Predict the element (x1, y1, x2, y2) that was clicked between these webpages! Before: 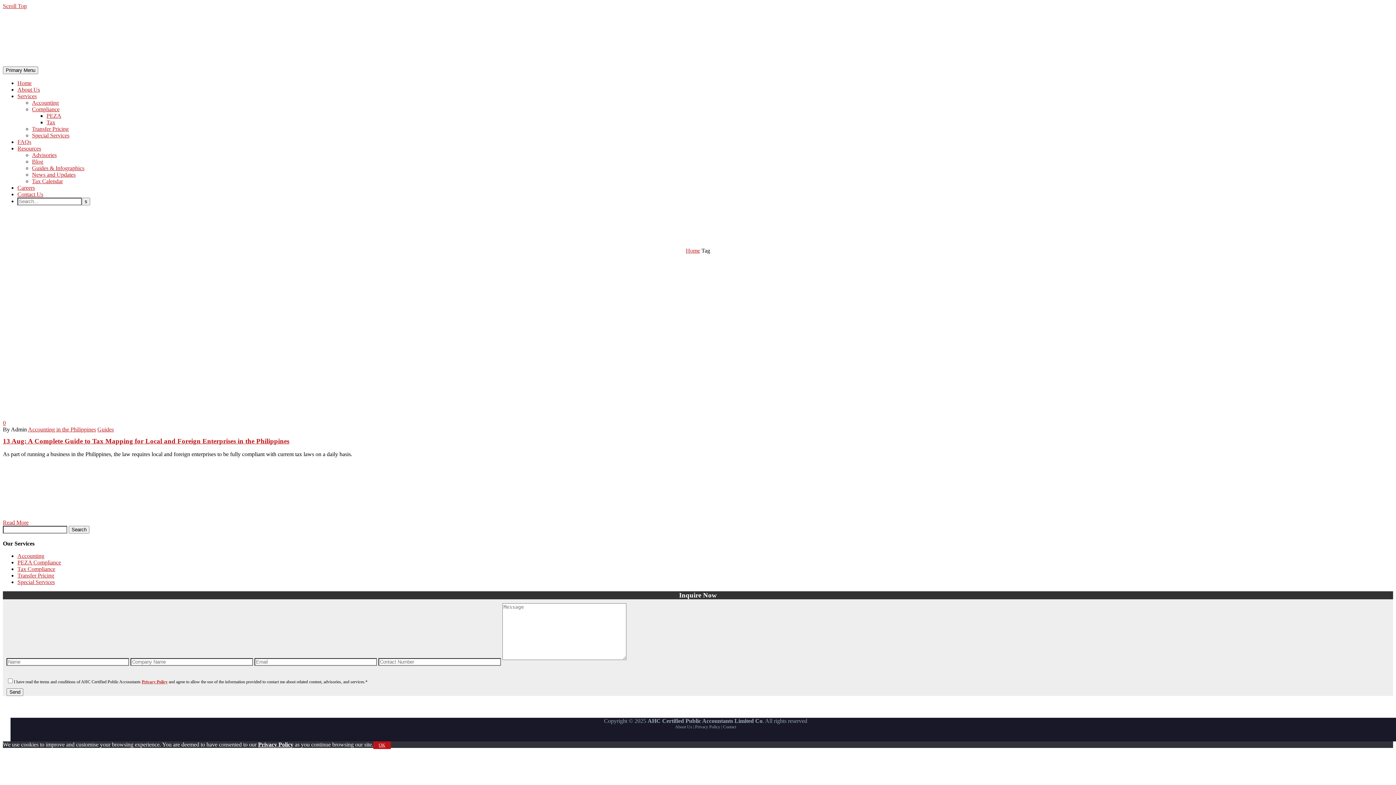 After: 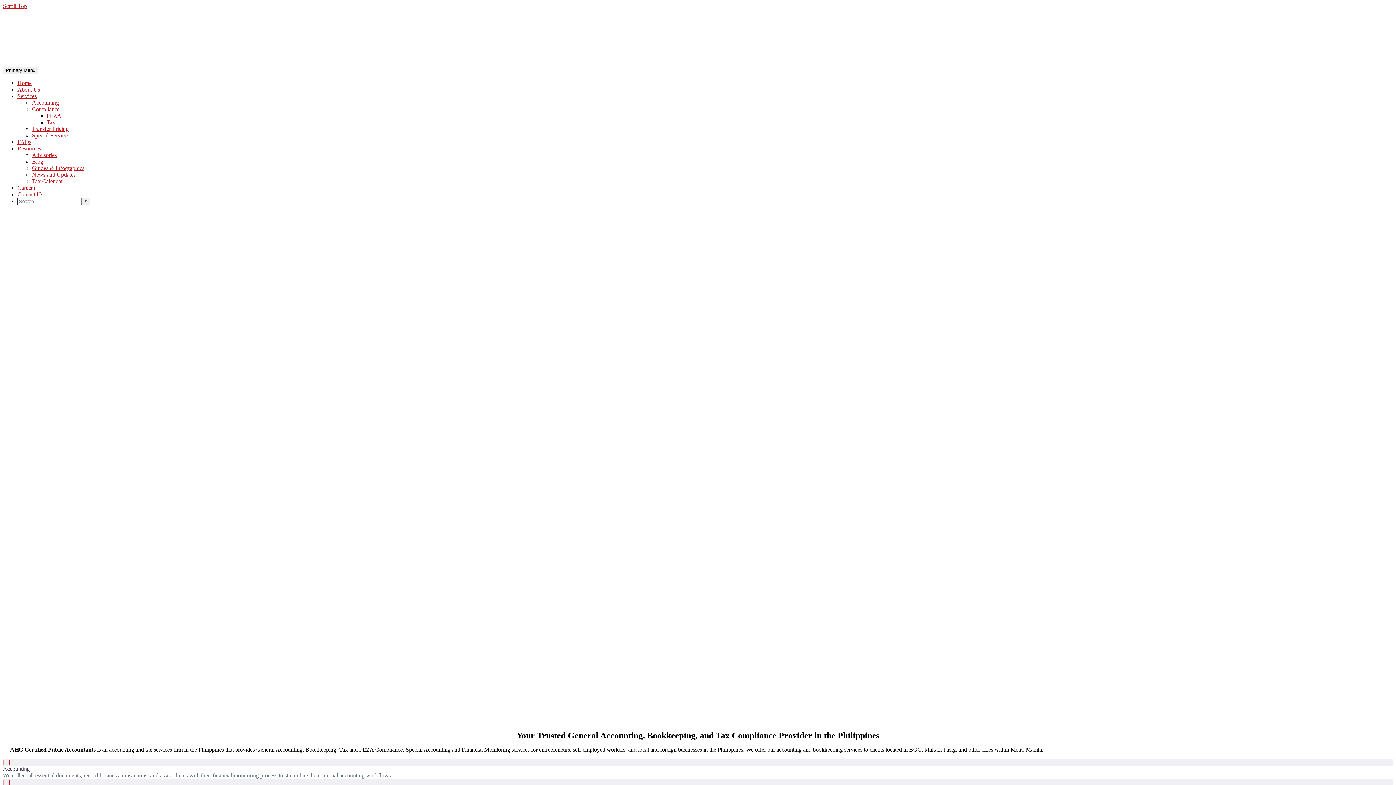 Action: bbox: (68, 526, 89, 533) label: Search